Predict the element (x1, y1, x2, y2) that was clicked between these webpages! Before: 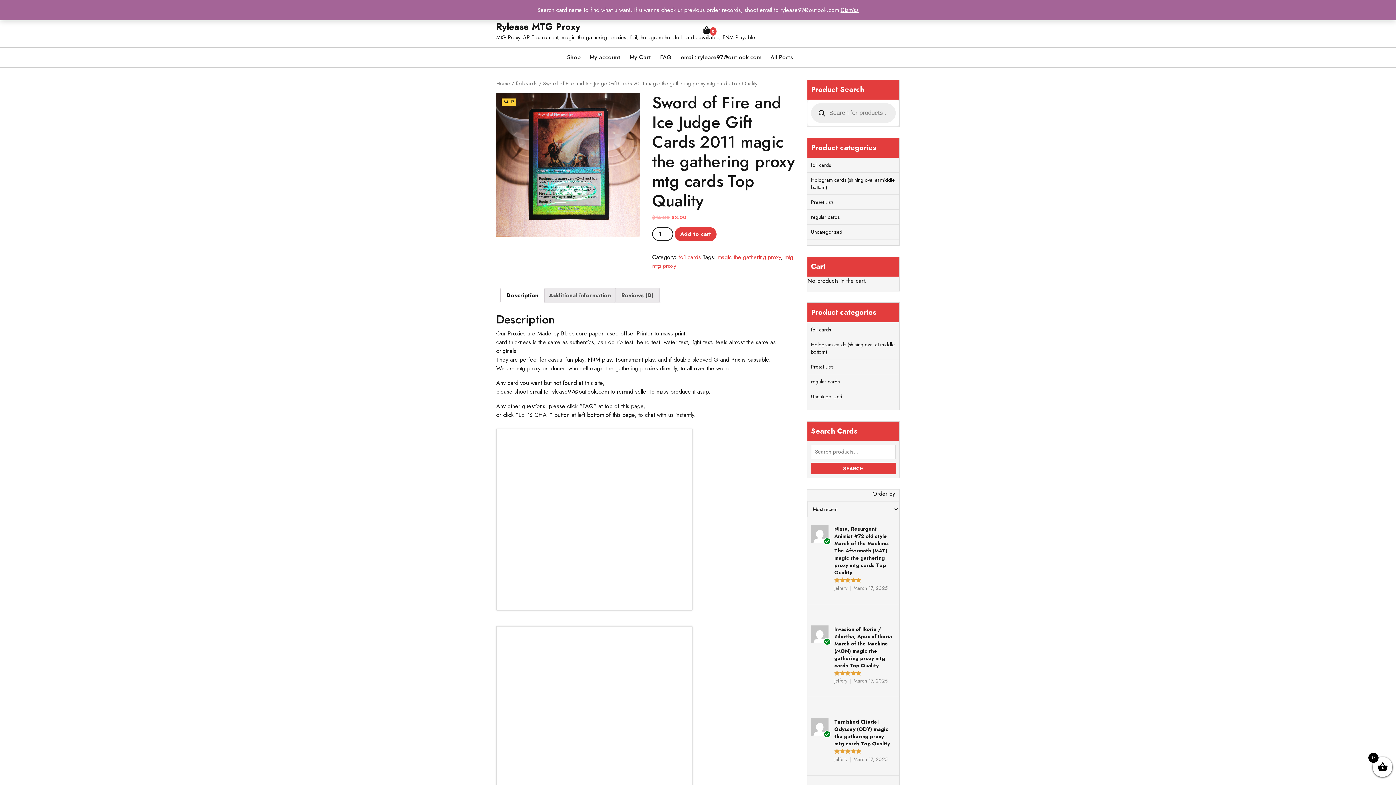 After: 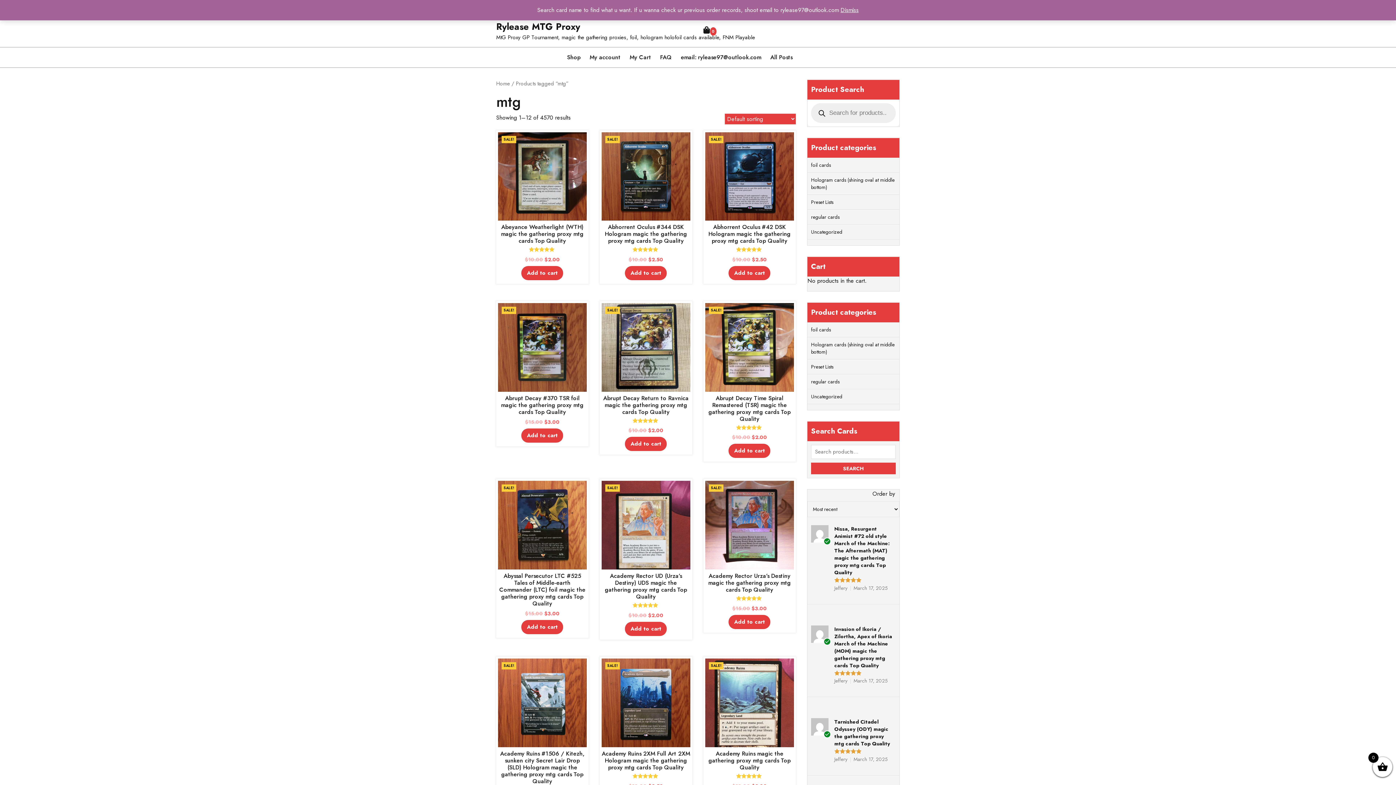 Action: label: mtg bbox: (784, 252, 793, 261)